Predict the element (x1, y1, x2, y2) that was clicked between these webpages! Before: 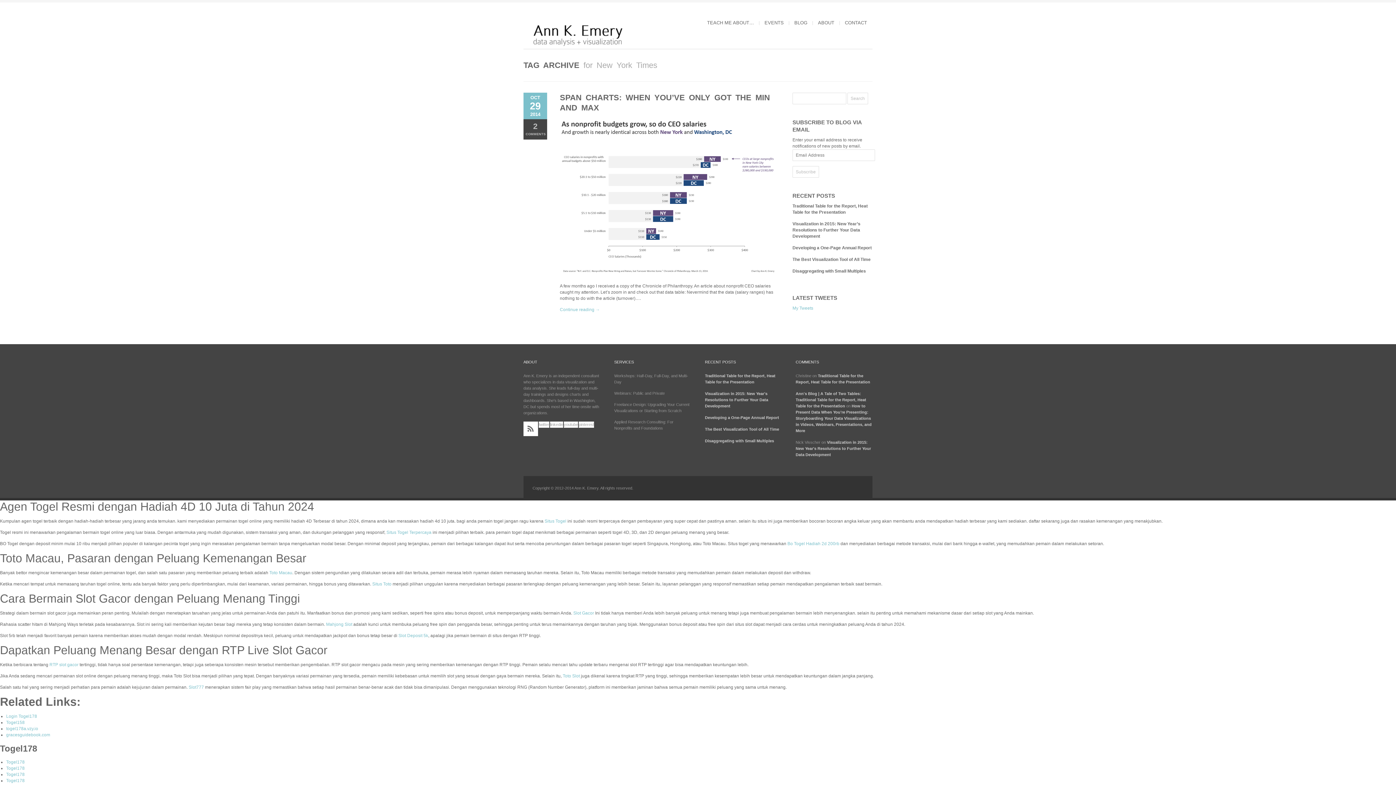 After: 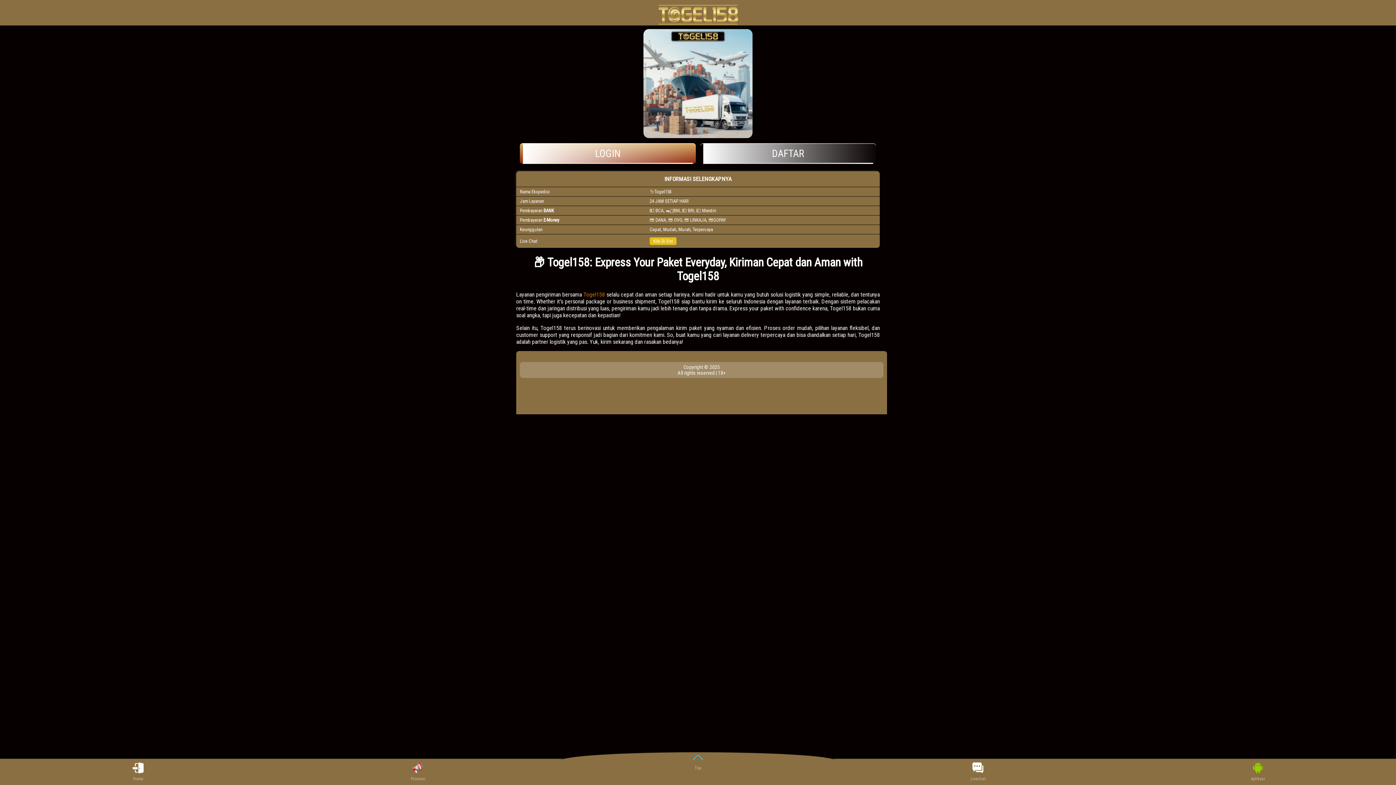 Action: bbox: (6, 720, 24, 725) label: Togel158